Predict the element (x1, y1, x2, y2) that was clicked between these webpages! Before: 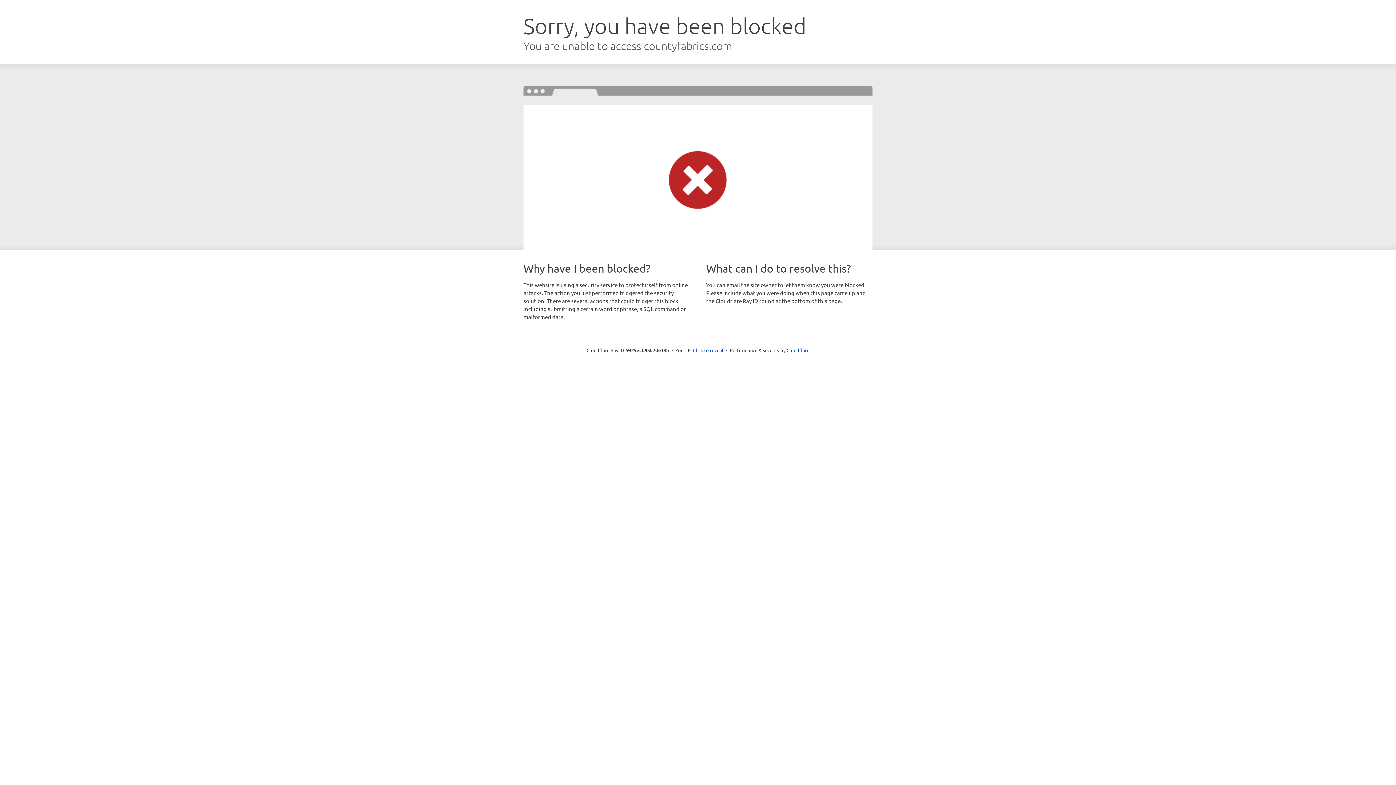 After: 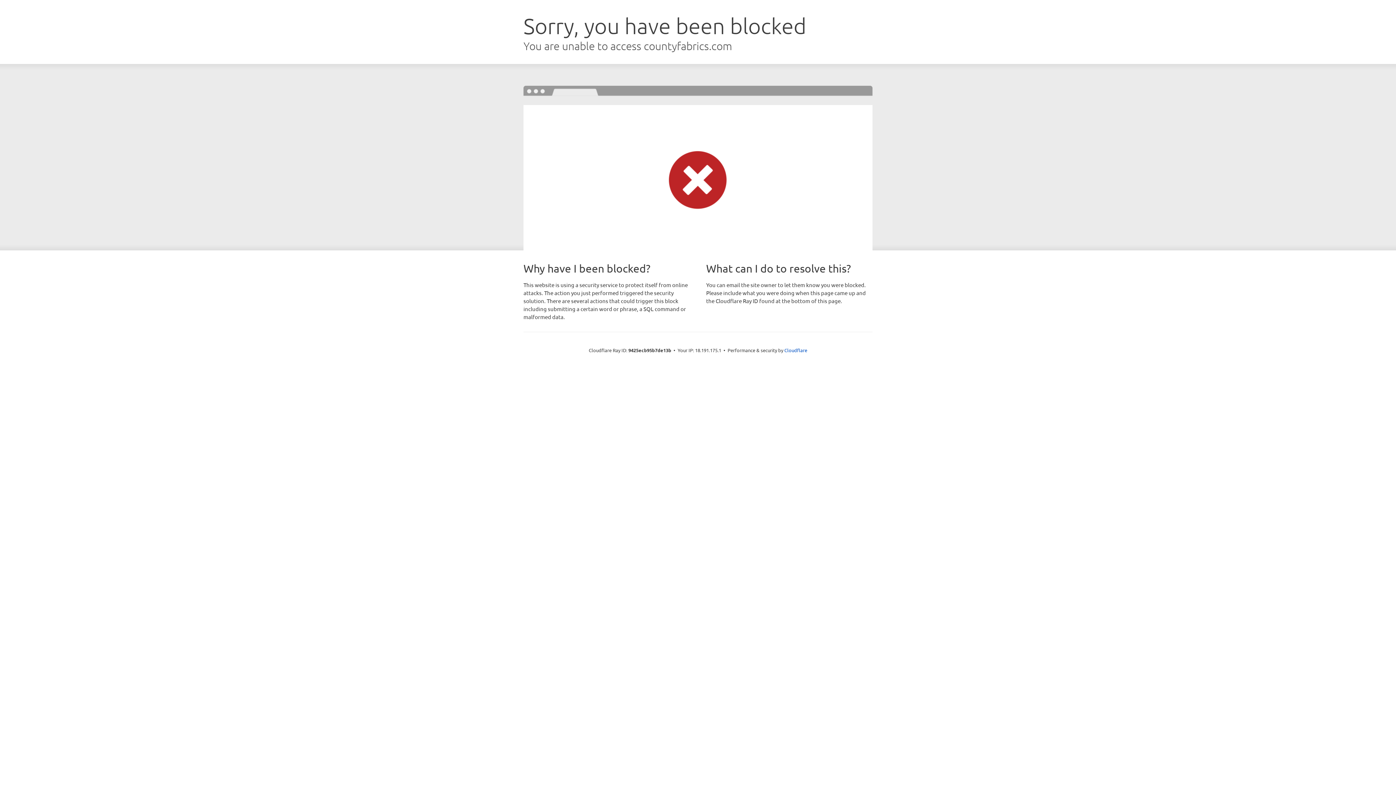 Action: label: Click to reveal bbox: (693, 346, 723, 353)